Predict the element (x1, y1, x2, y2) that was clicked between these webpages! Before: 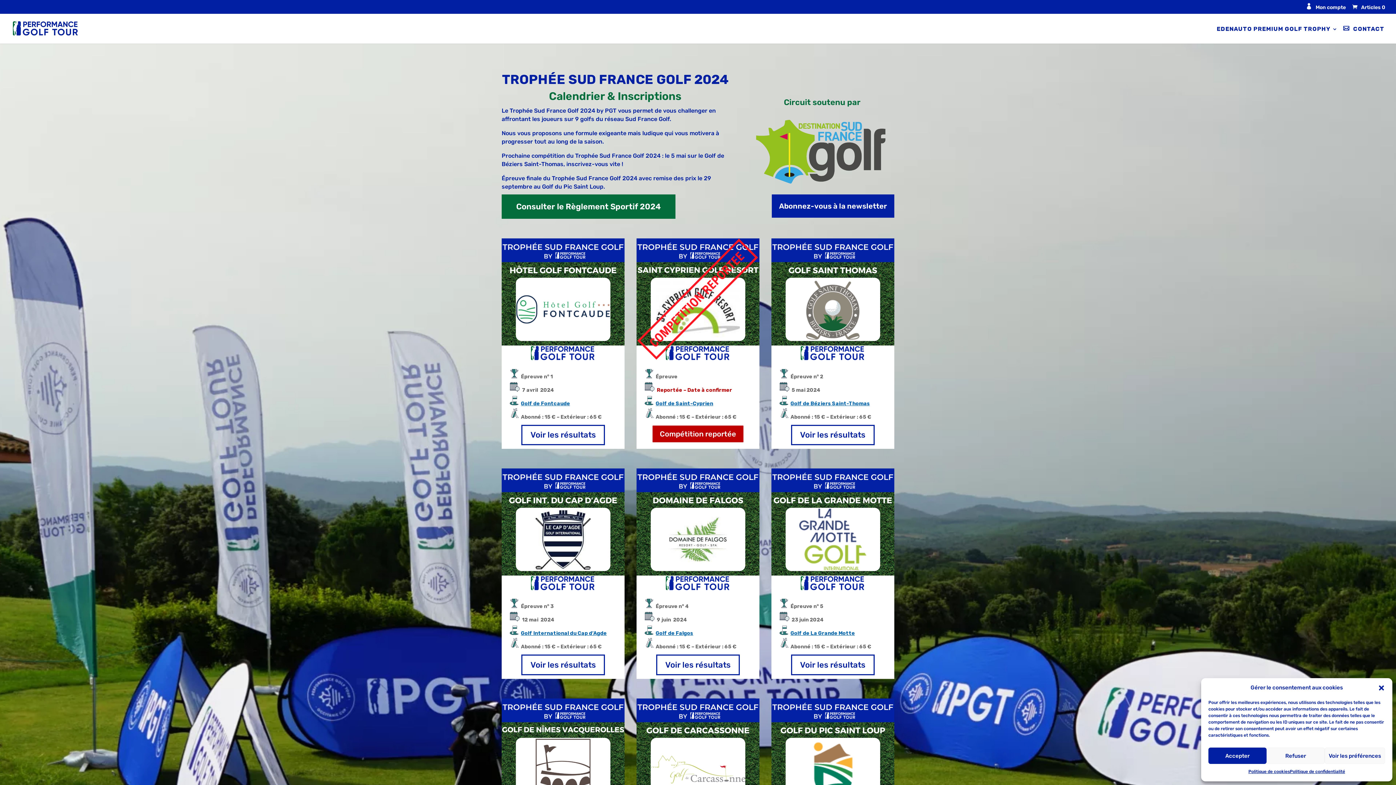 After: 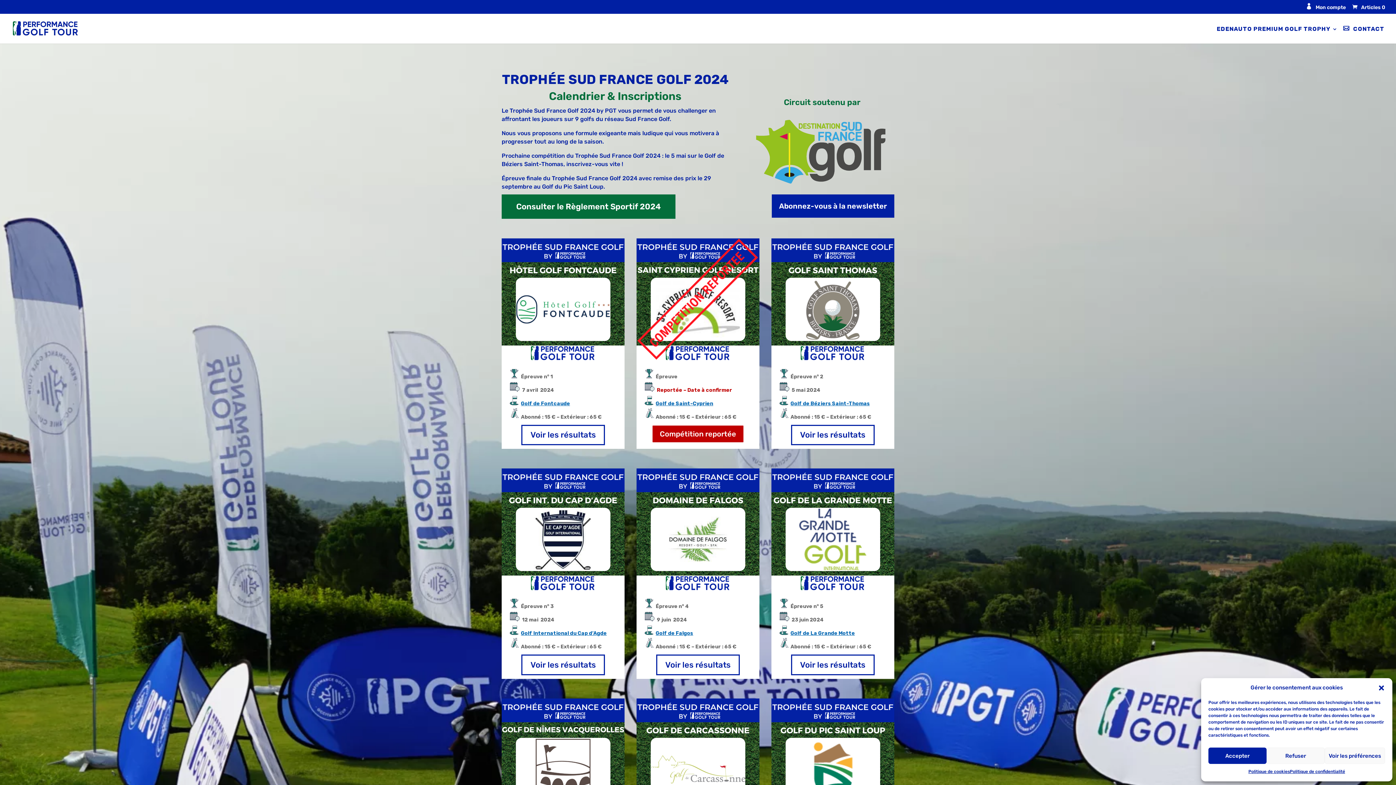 Action: bbox: (655, 630, 693, 636) label: Golf de Falgos